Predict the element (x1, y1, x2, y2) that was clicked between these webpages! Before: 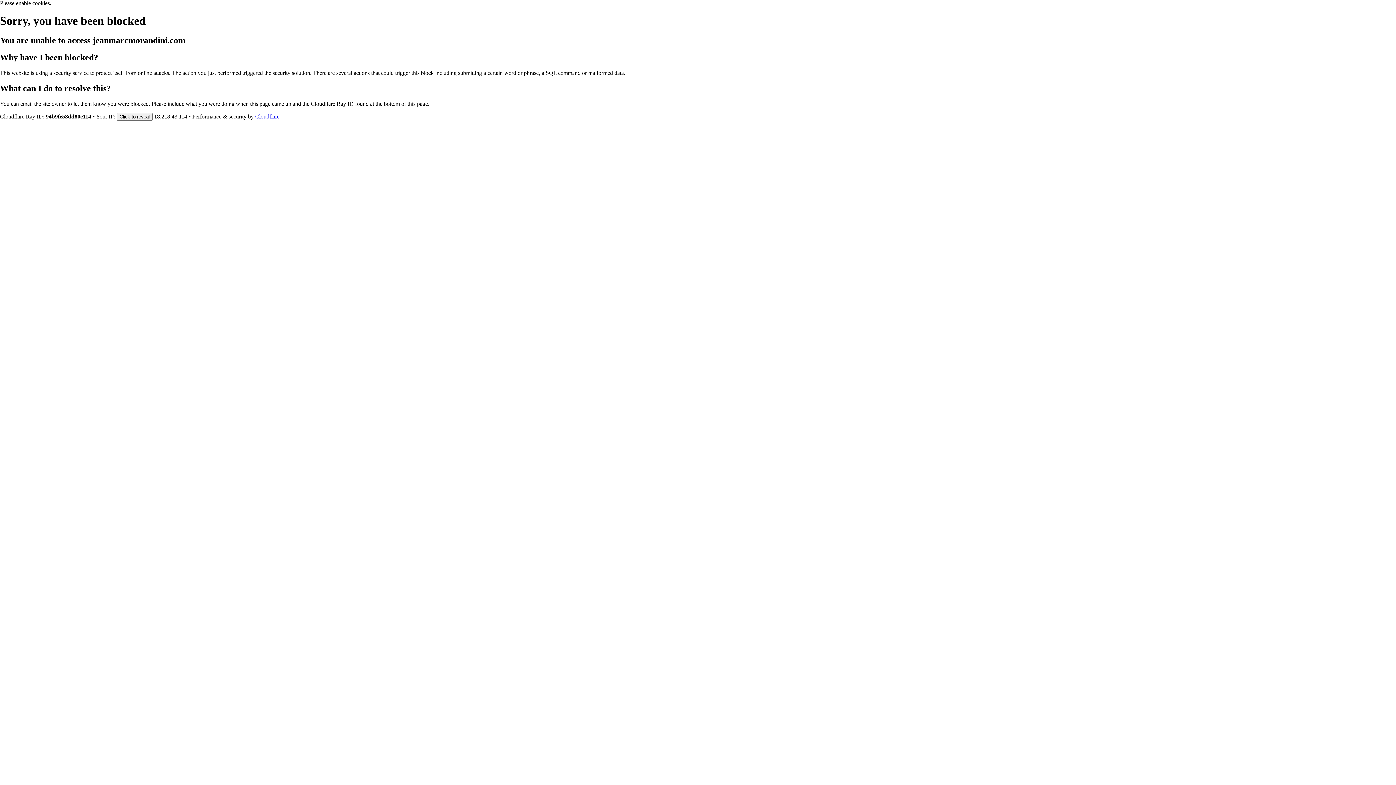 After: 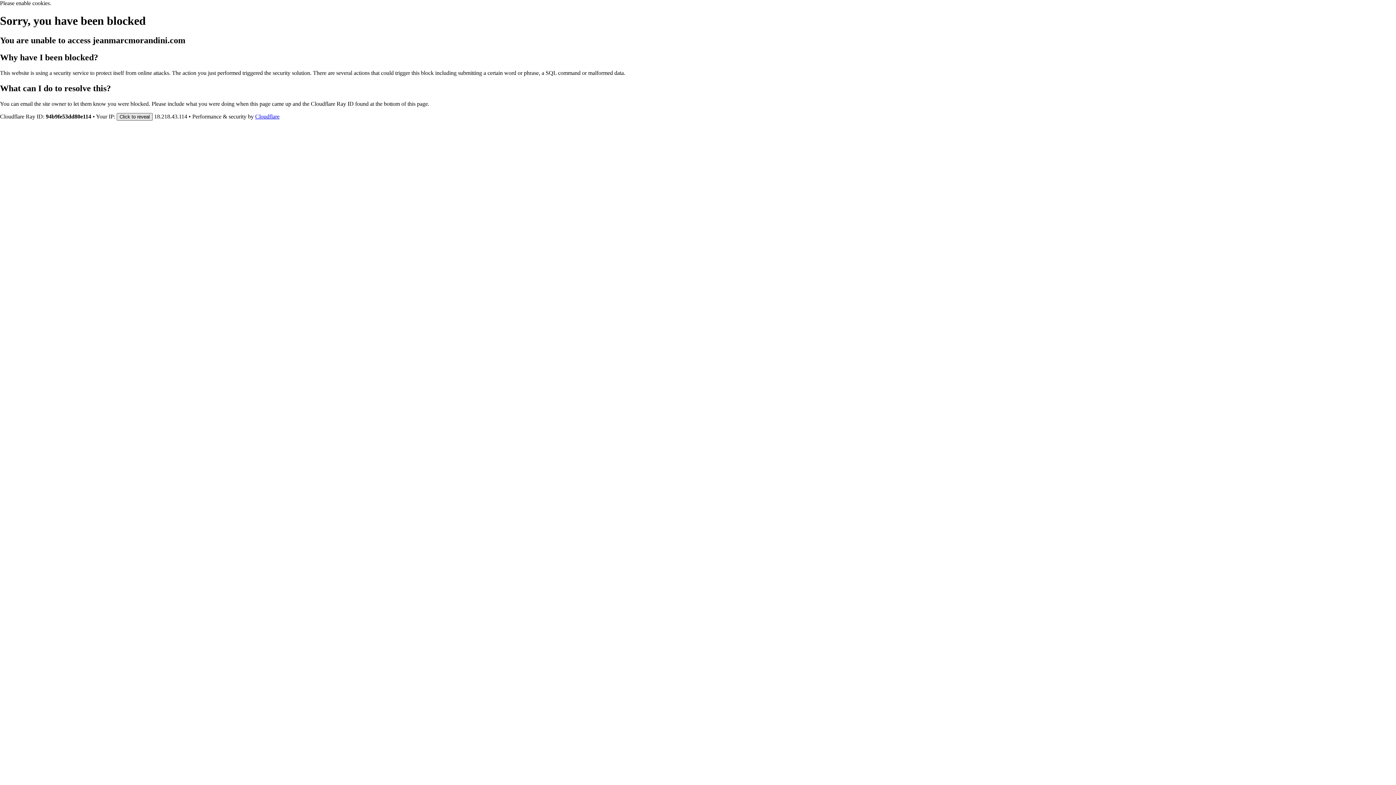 Action: label: Click to reveal bbox: (116, 112, 152, 120)